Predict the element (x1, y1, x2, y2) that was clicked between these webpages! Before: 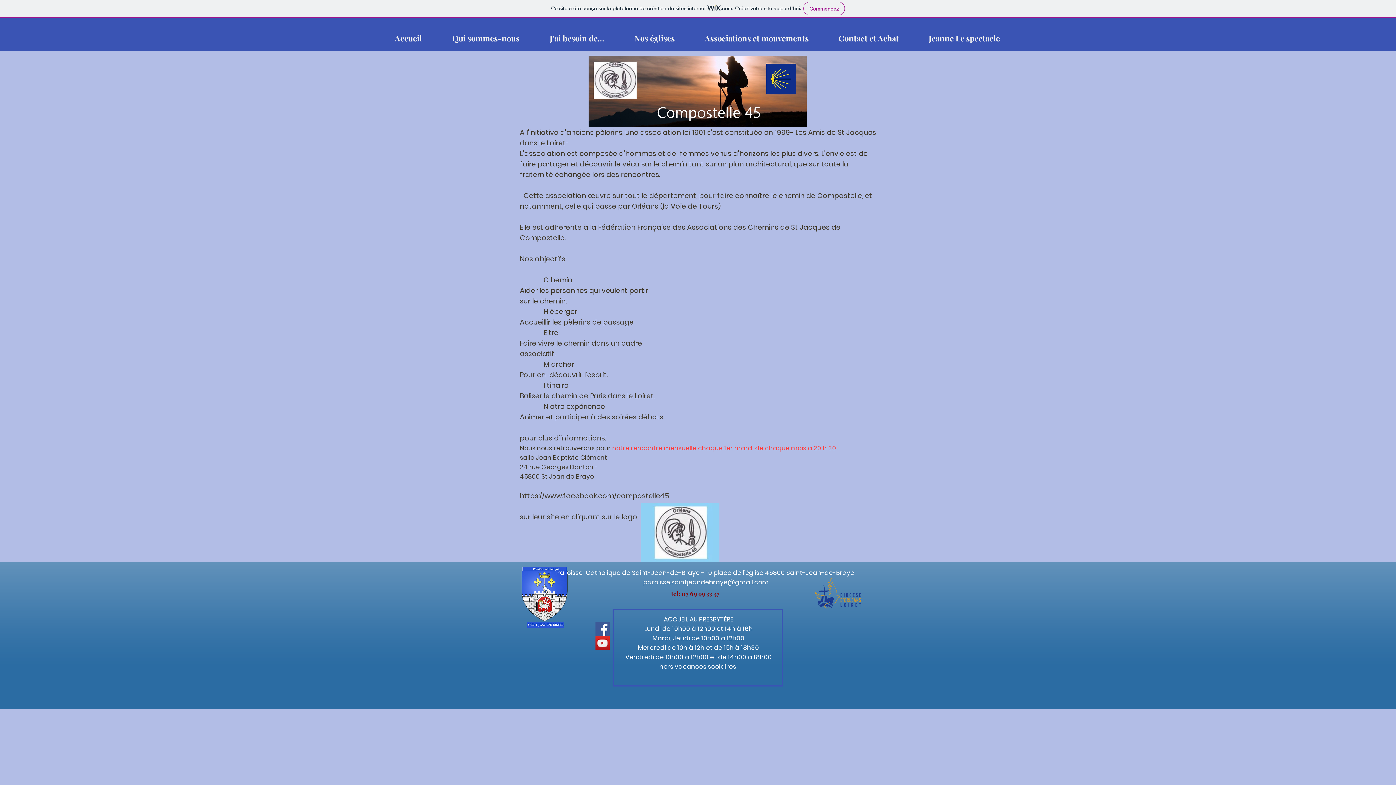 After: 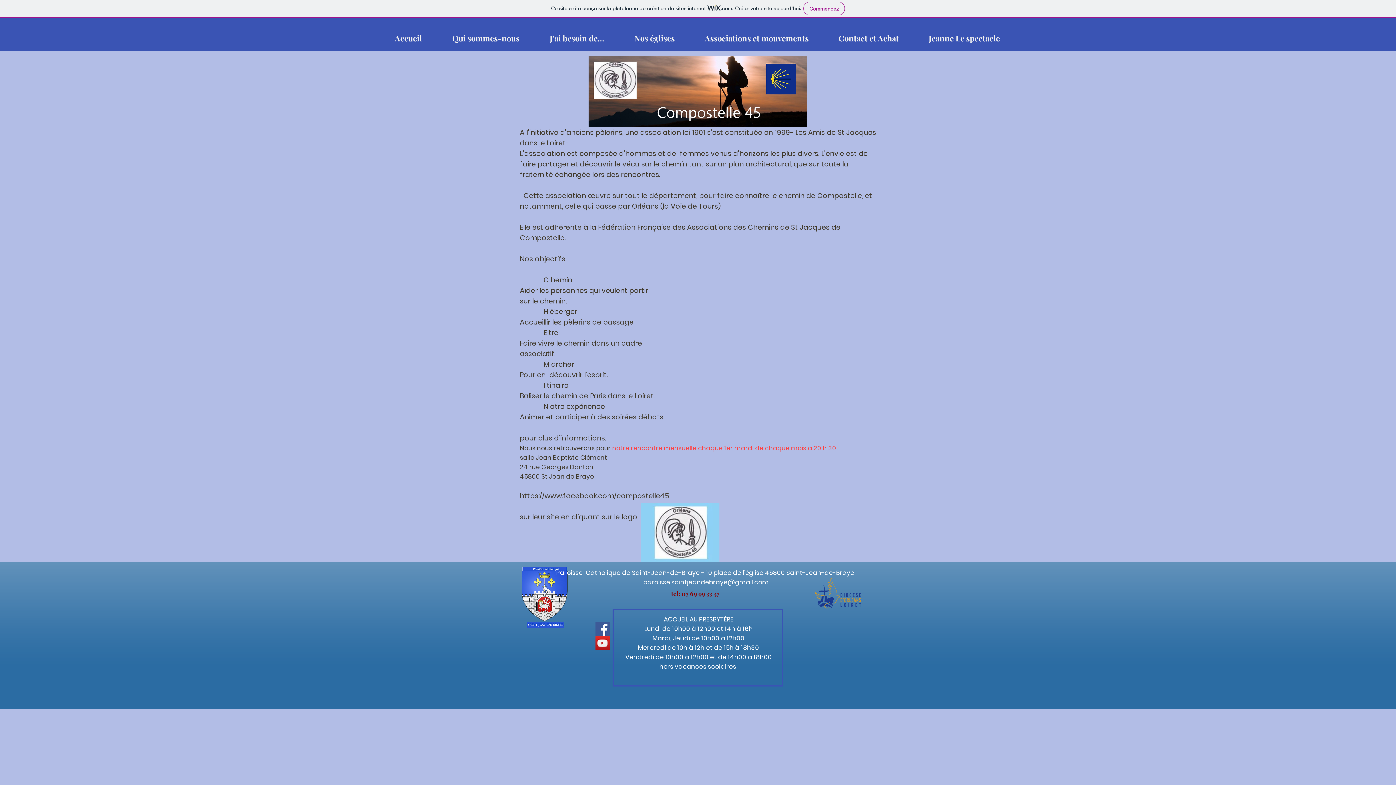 Action: label: Contact et Achat bbox: (824, 25, 913, 50)